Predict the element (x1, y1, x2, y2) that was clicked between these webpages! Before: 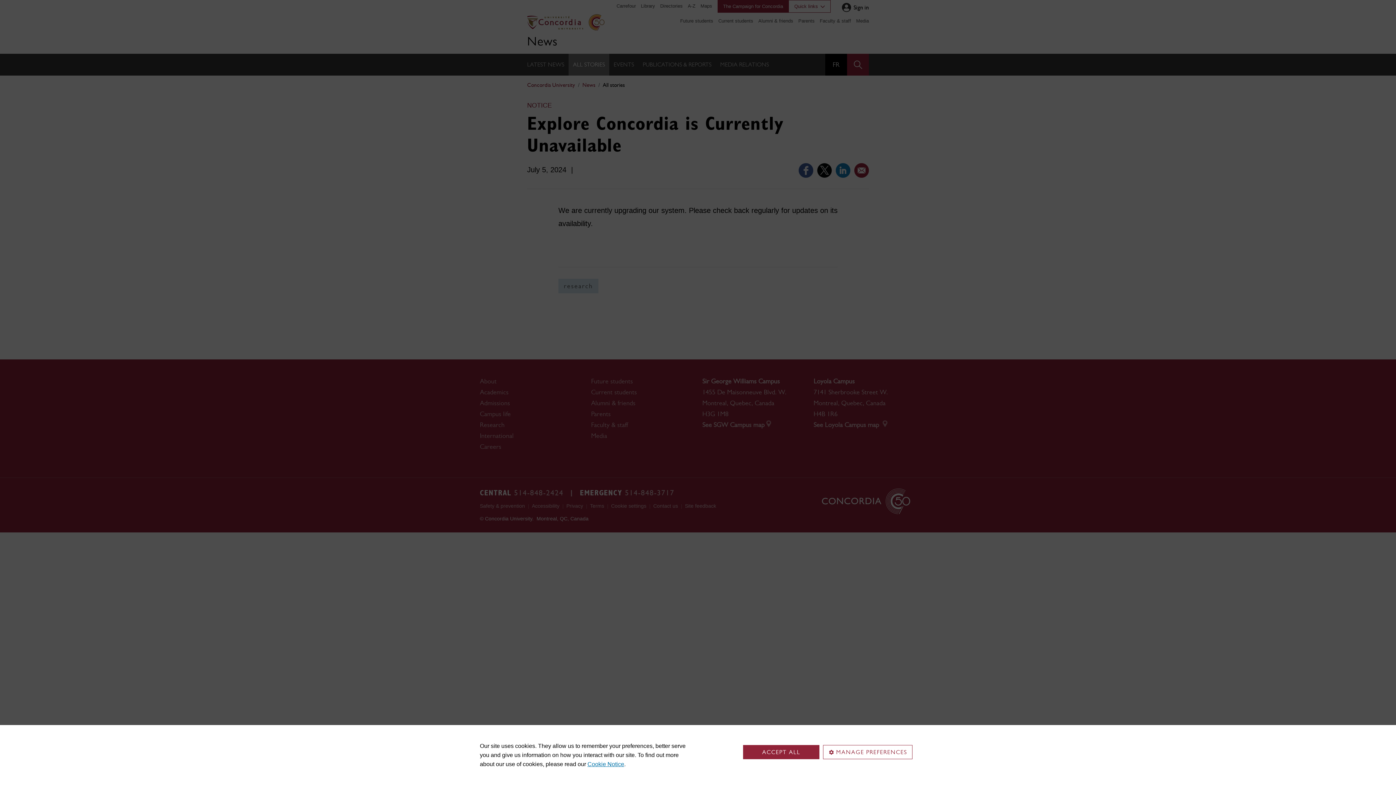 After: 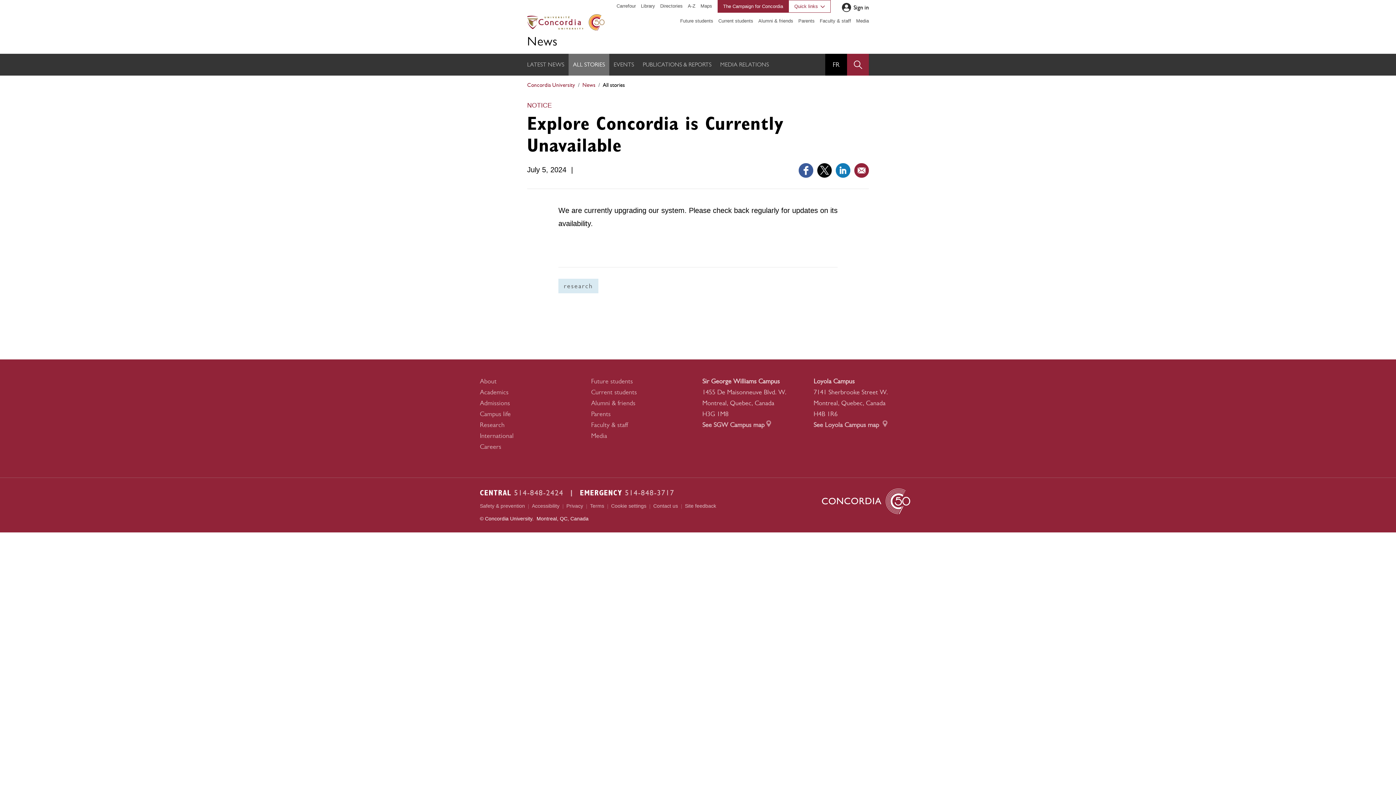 Action: bbox: (743, 745, 819, 759) label: ACCEPT ALL